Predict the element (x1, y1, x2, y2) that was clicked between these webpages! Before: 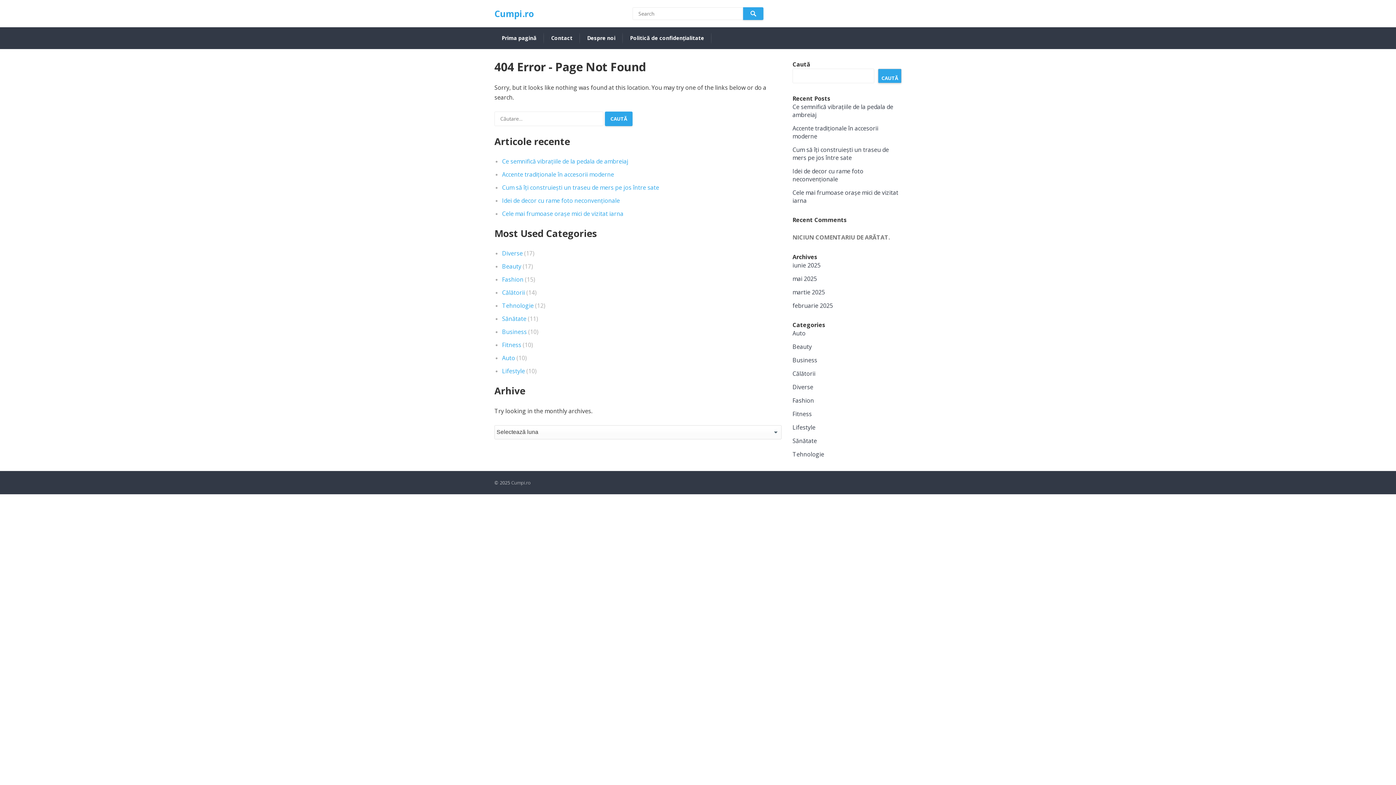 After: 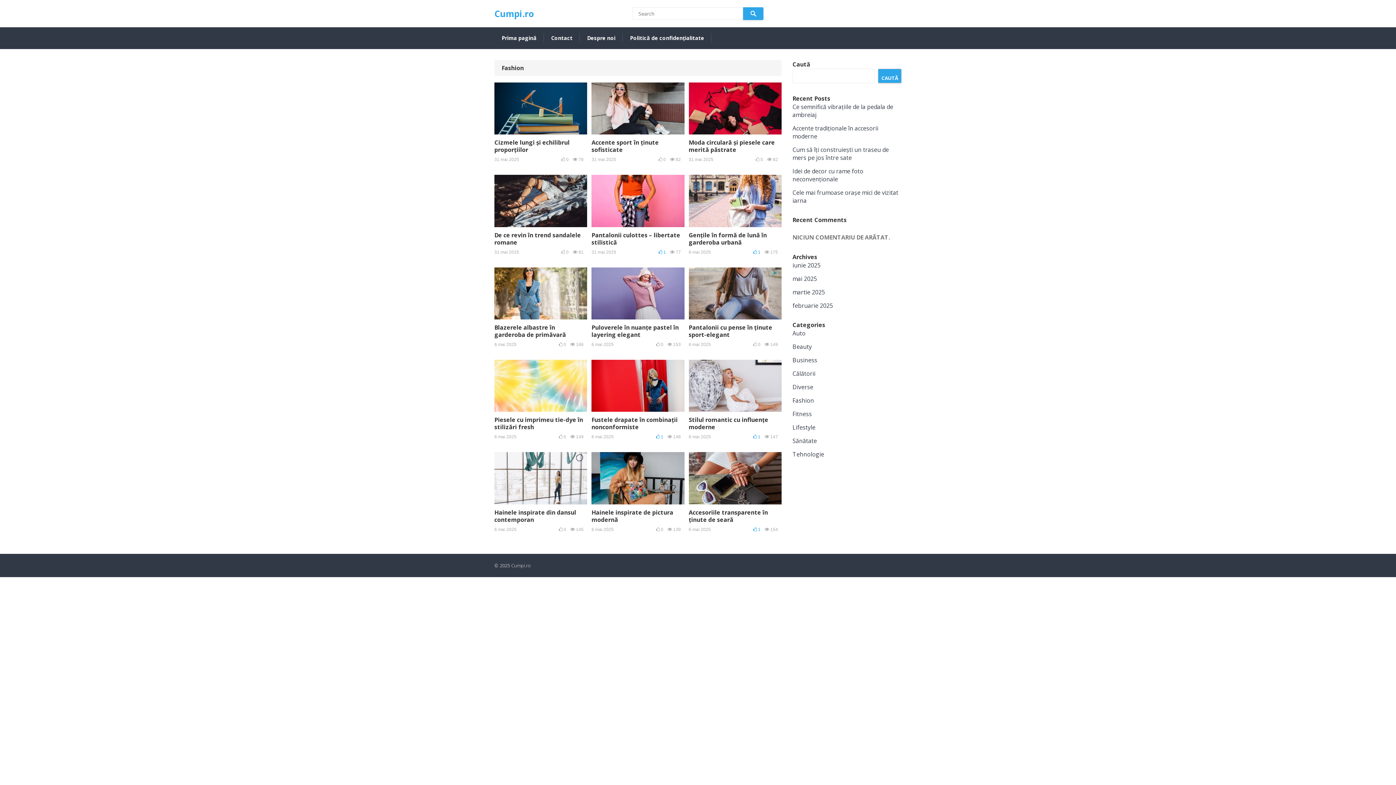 Action: bbox: (792, 396, 814, 404) label: Fashion